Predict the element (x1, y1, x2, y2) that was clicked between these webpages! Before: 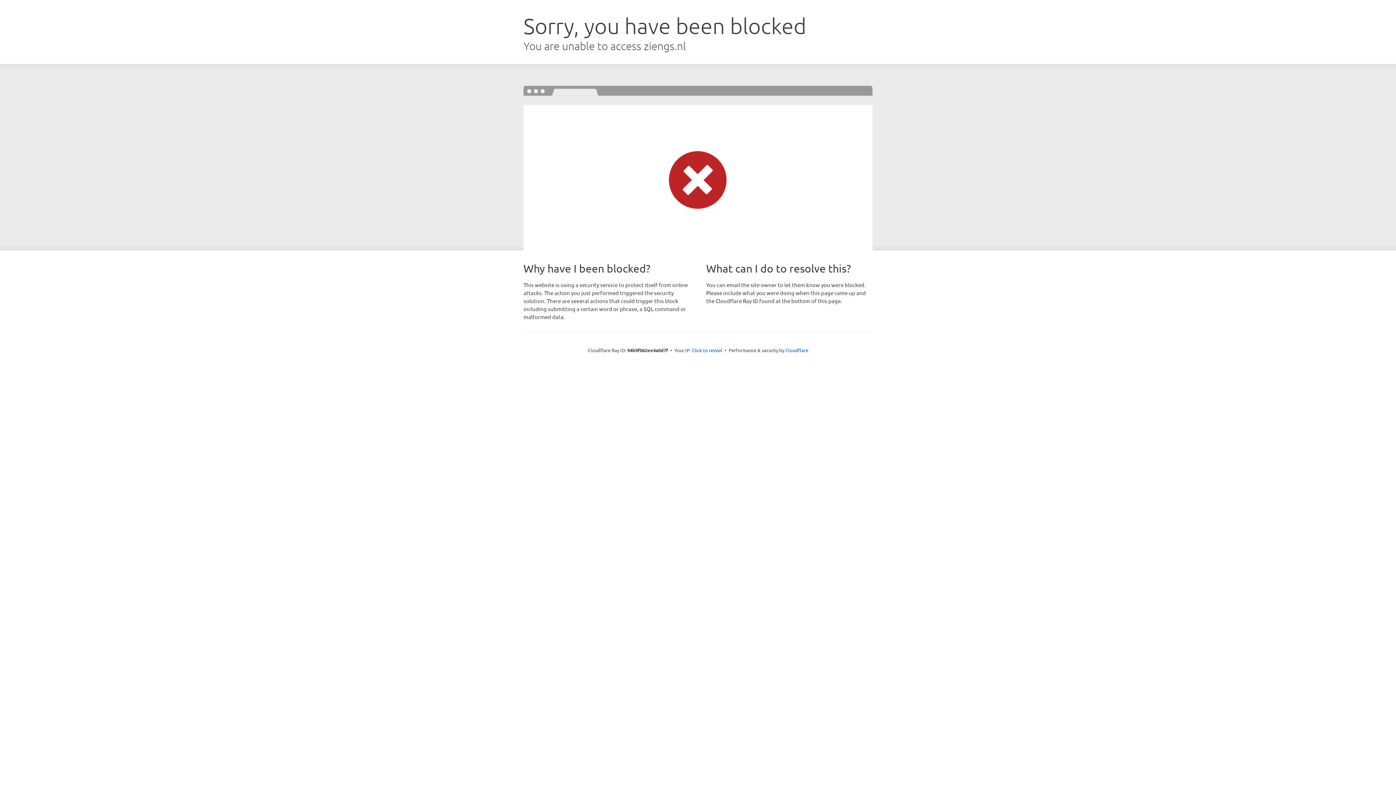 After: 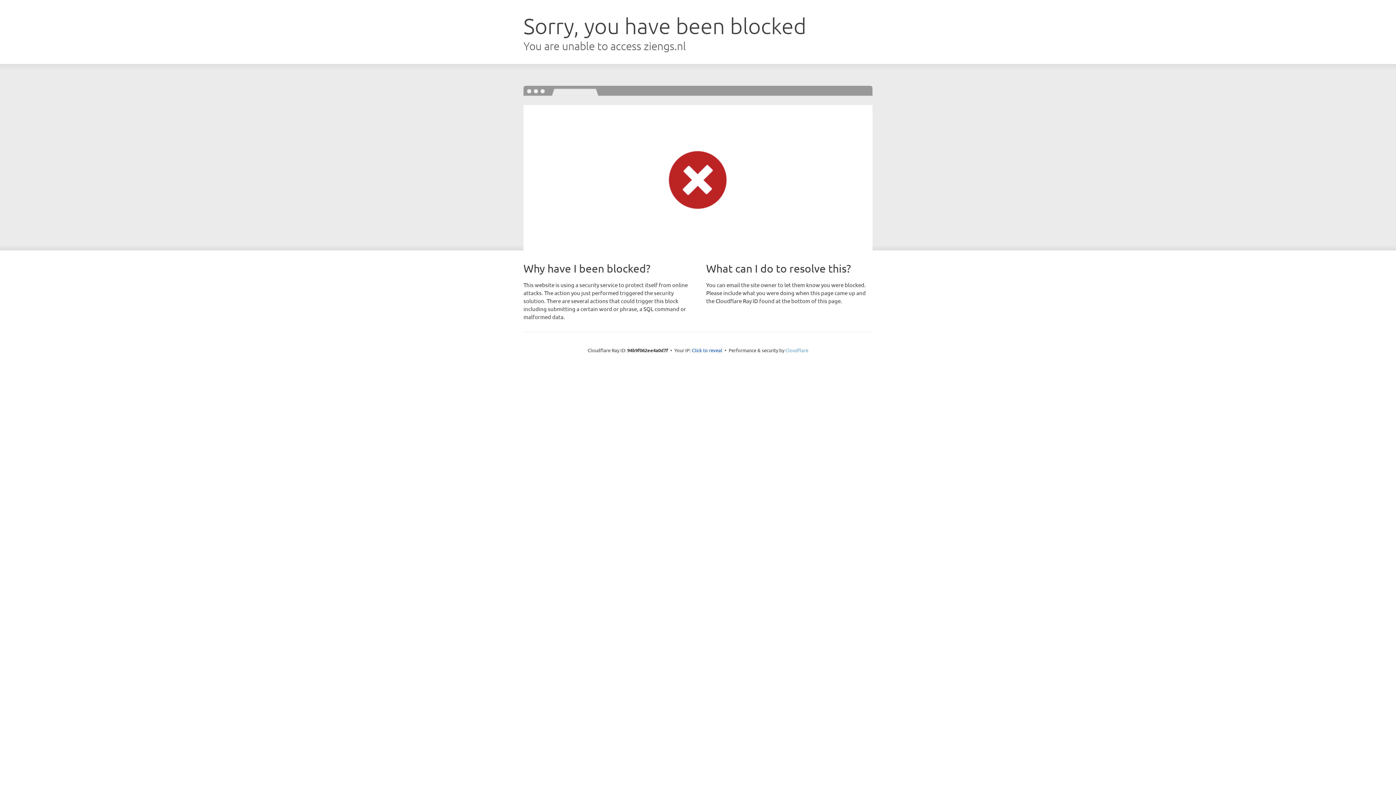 Action: bbox: (785, 347, 808, 353) label: Cloudflare